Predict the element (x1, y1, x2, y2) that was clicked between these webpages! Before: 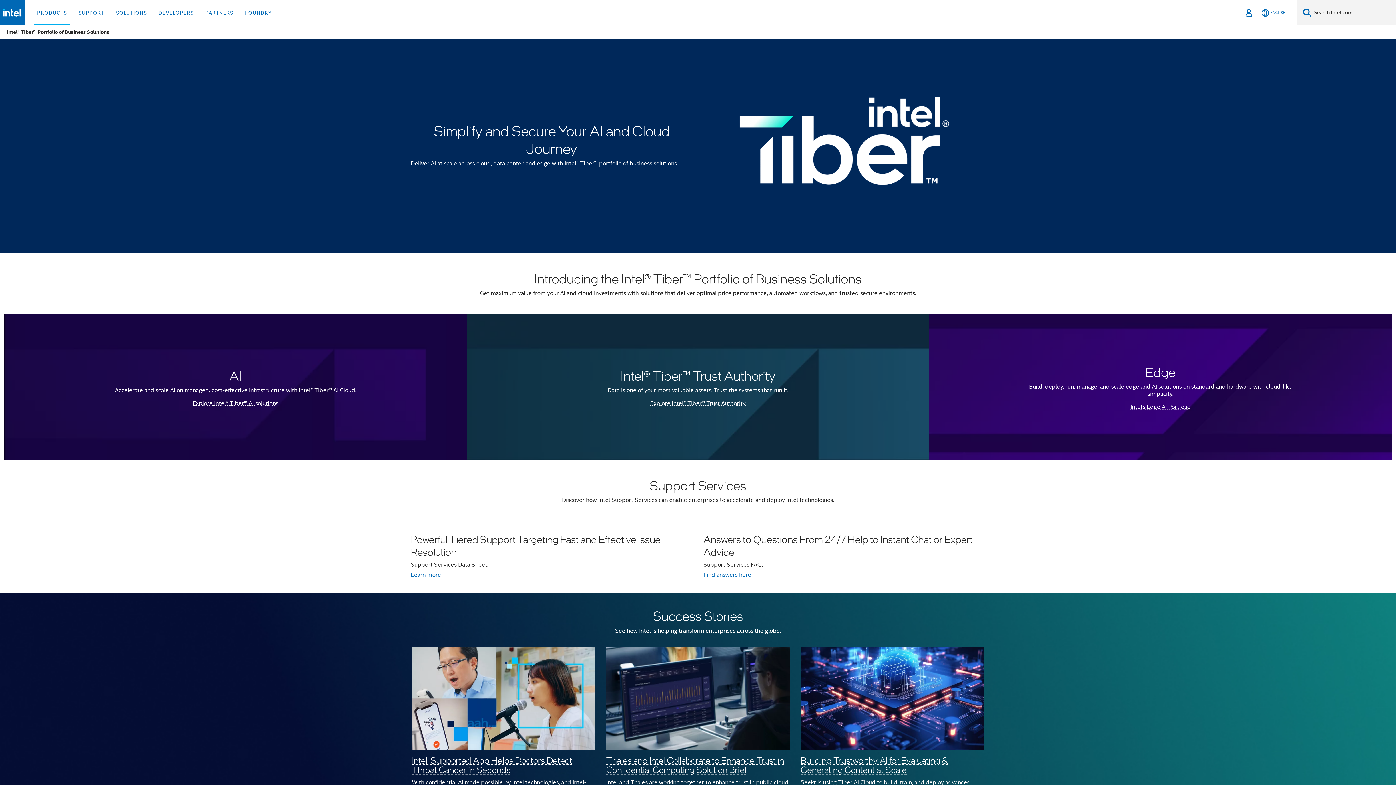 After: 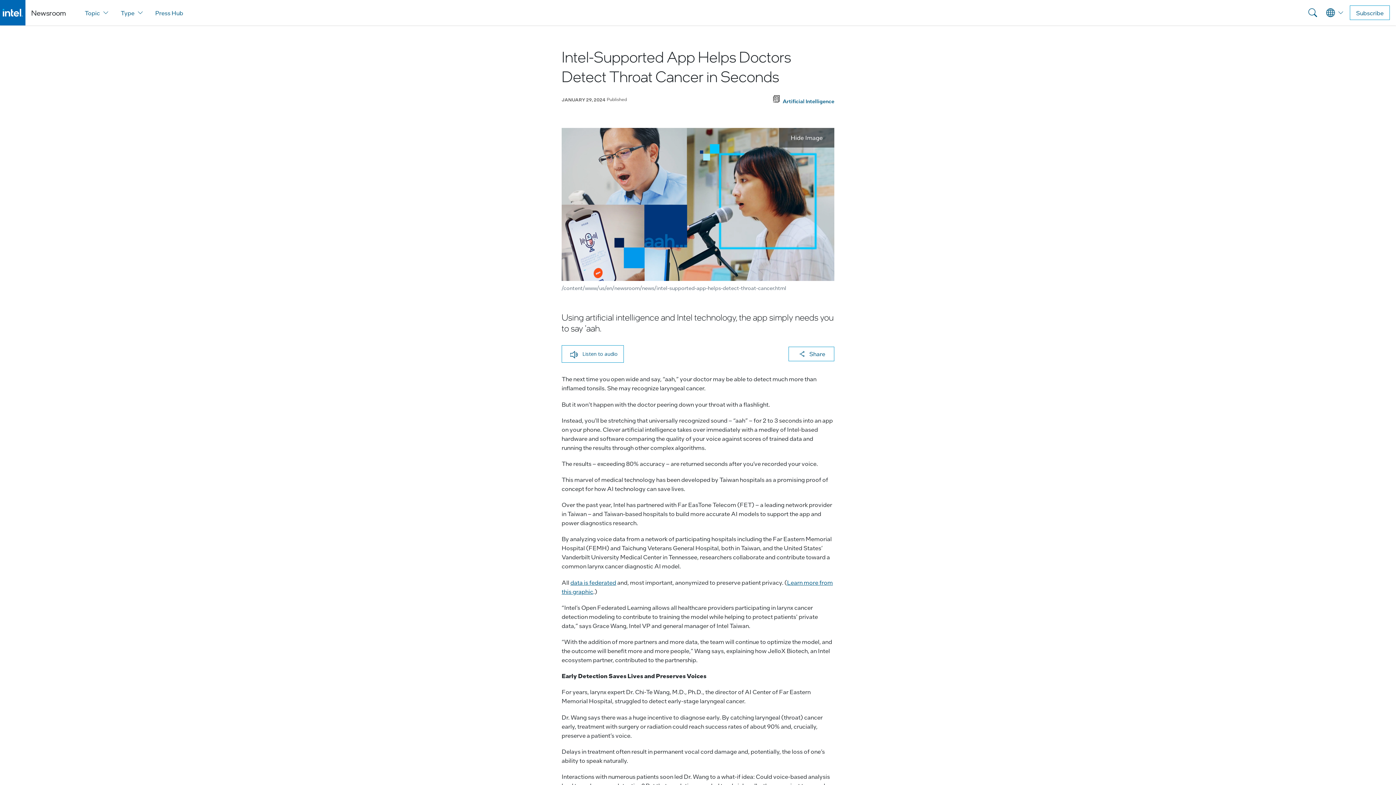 Action: label: Intel-Supported App Helps Doctors Detect Throat Cancer in Seconds bbox: (412, 755, 572, 775)